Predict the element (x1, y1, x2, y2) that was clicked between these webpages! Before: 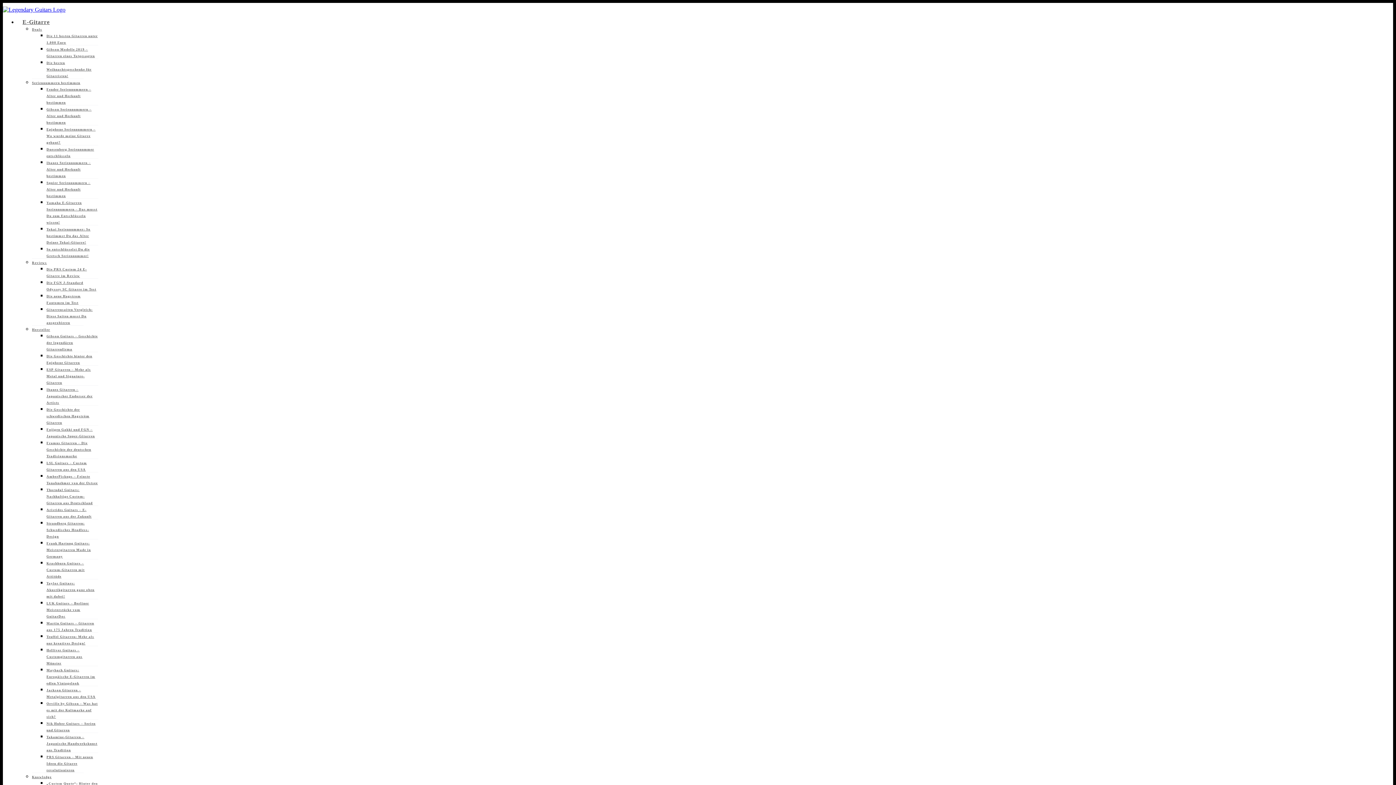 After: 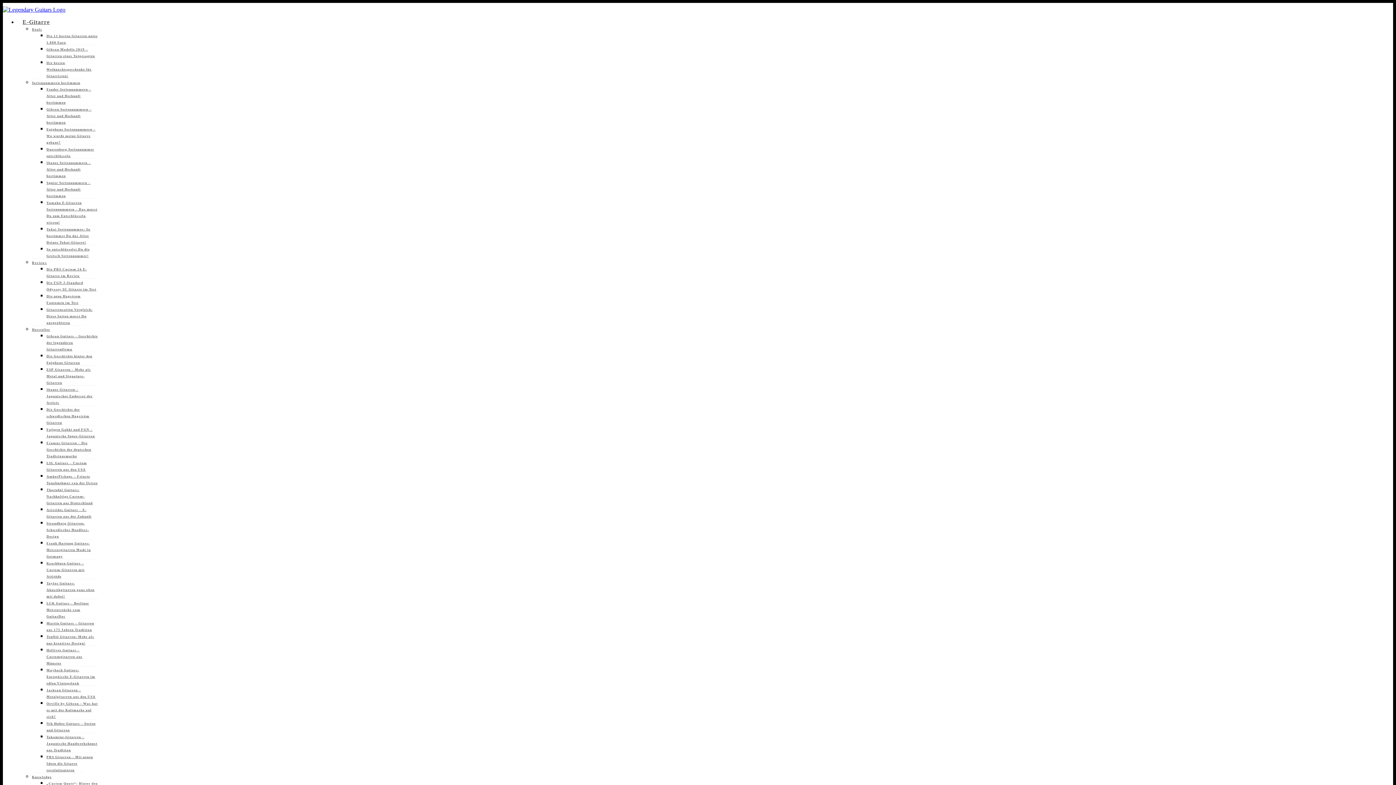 Action: bbox: (32, 261, 46, 264) label: Reviews